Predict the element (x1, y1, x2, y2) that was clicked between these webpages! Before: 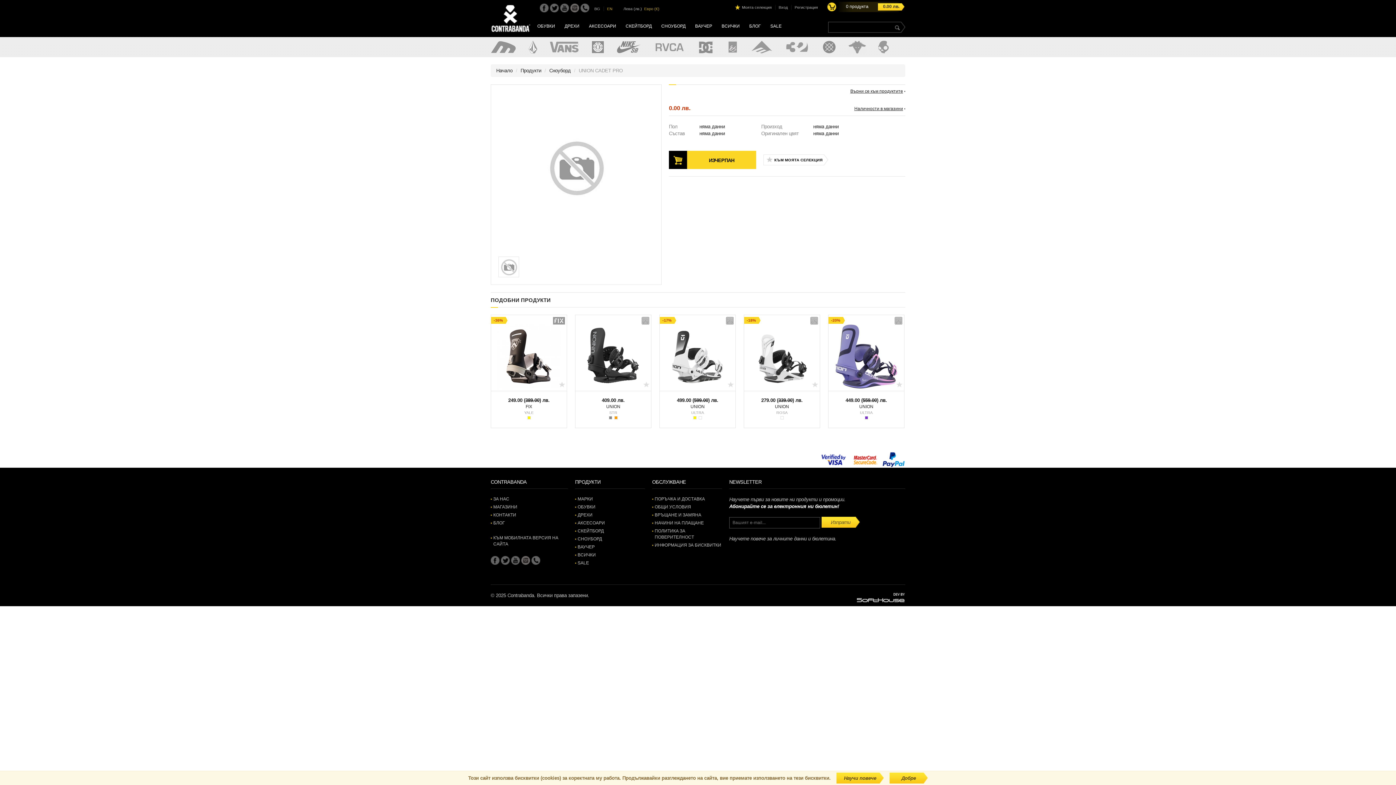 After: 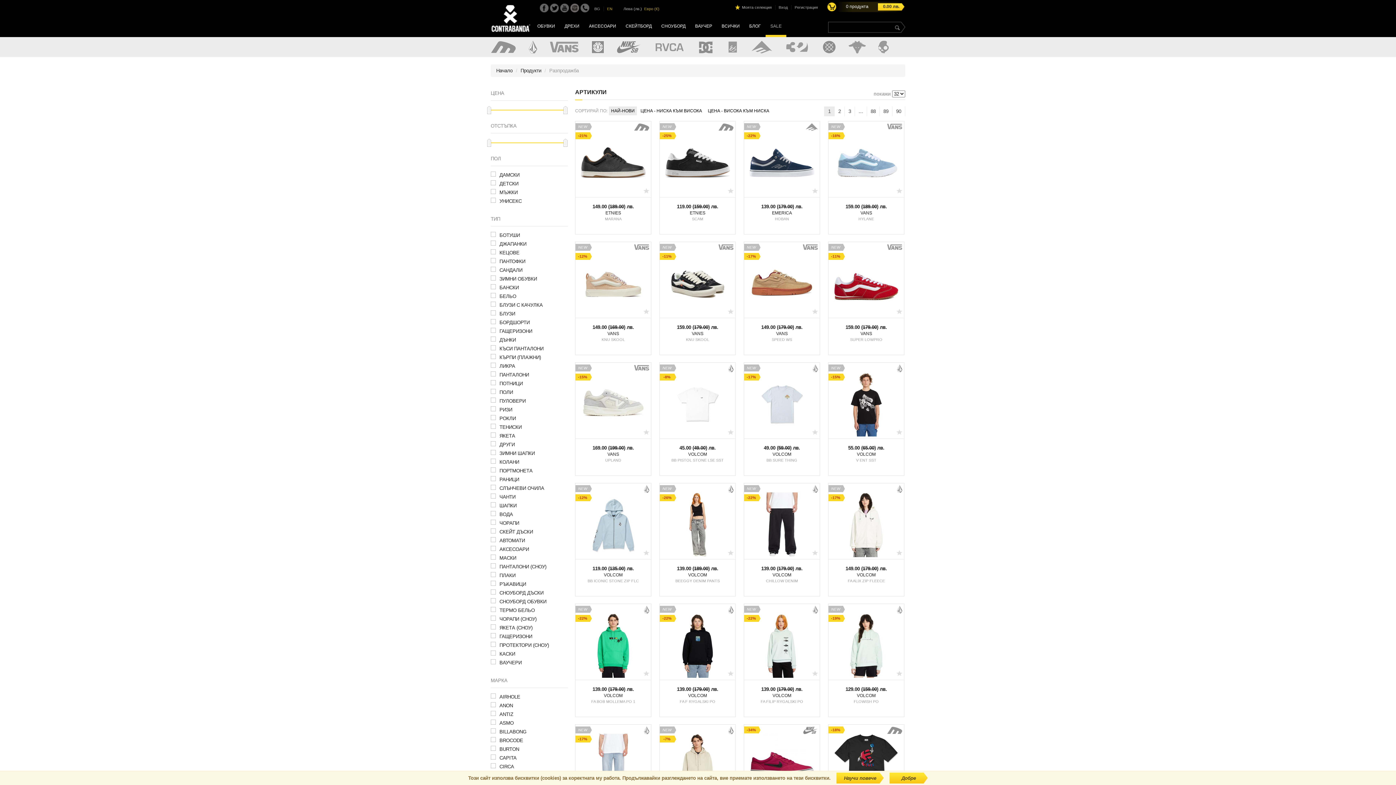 Action: label: SALE bbox: (765, 17, 786, 37)